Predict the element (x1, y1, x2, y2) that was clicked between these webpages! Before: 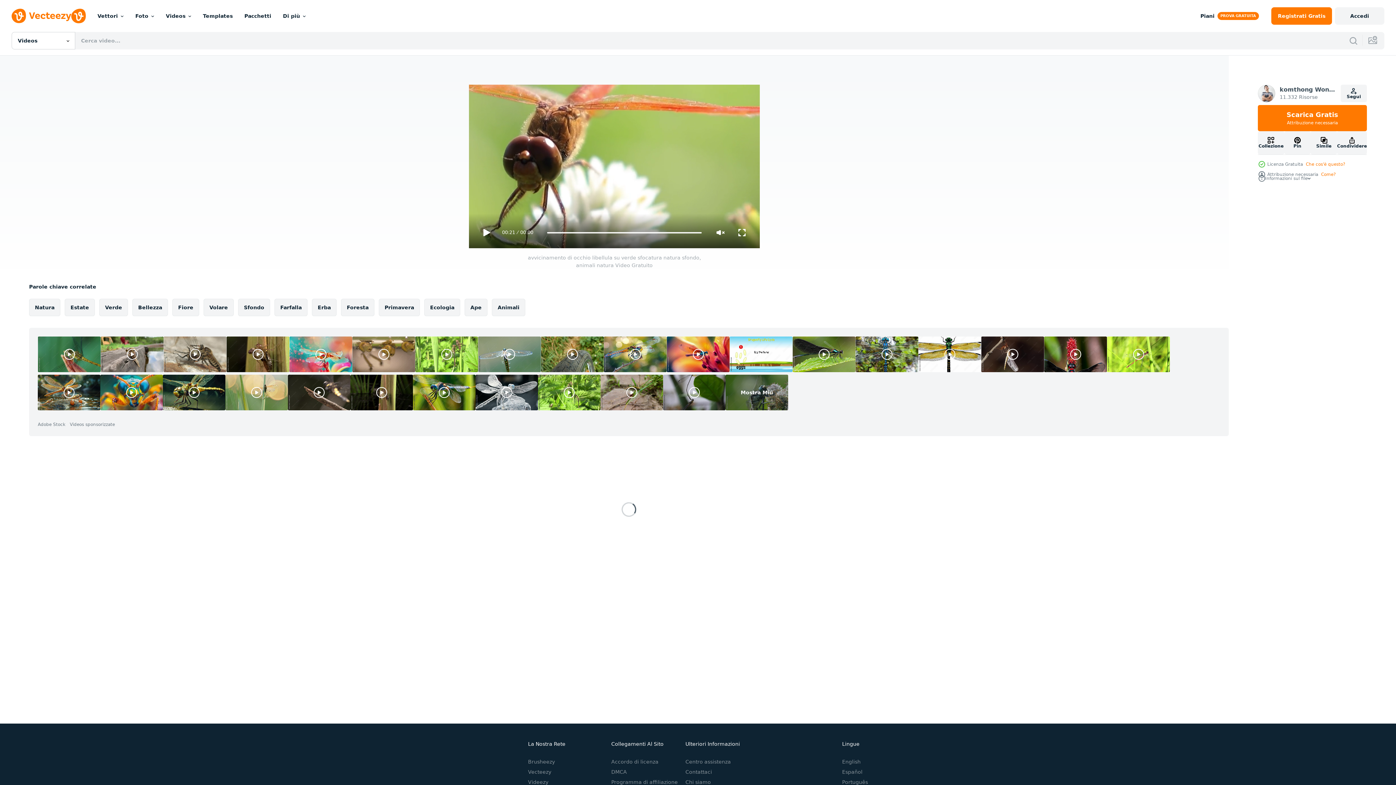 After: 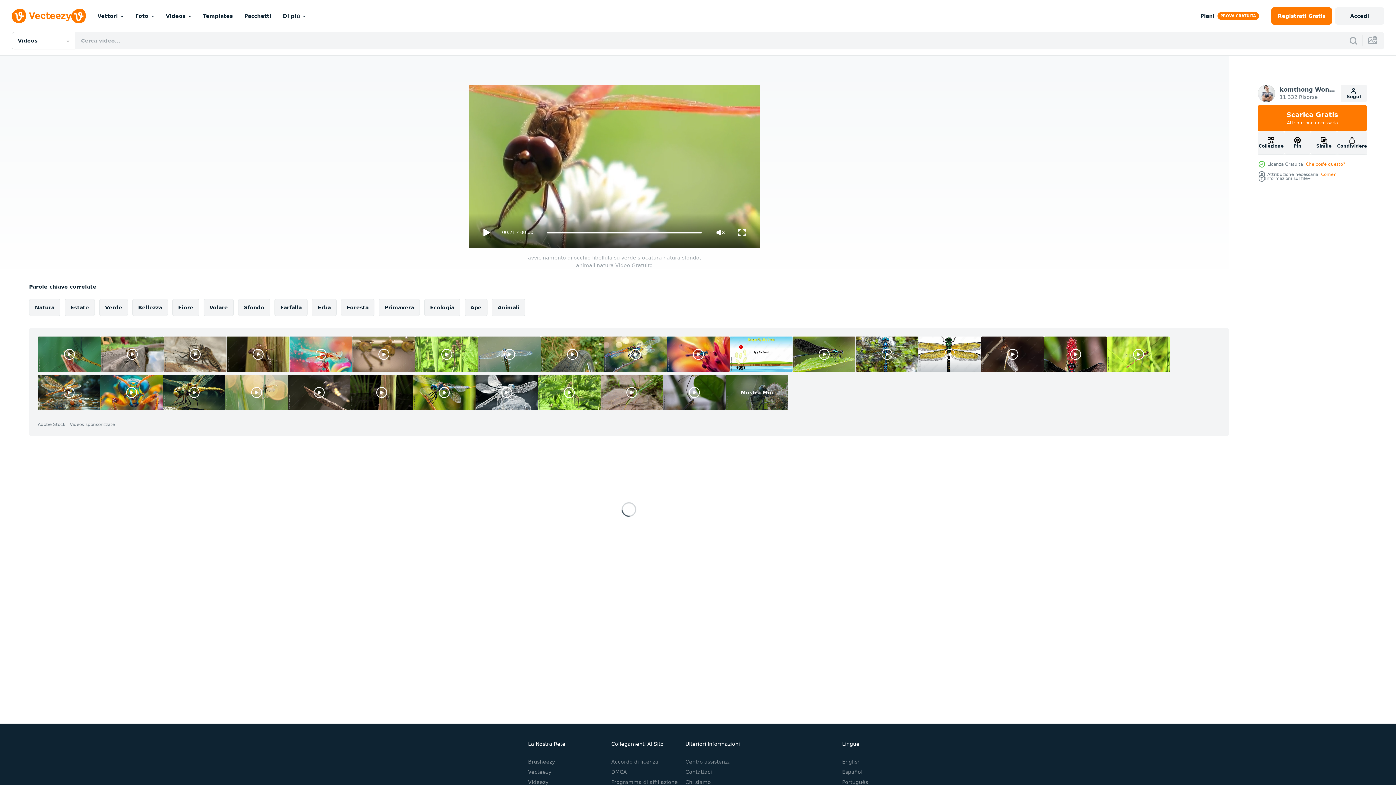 Action: bbox: (918, 336, 981, 372)